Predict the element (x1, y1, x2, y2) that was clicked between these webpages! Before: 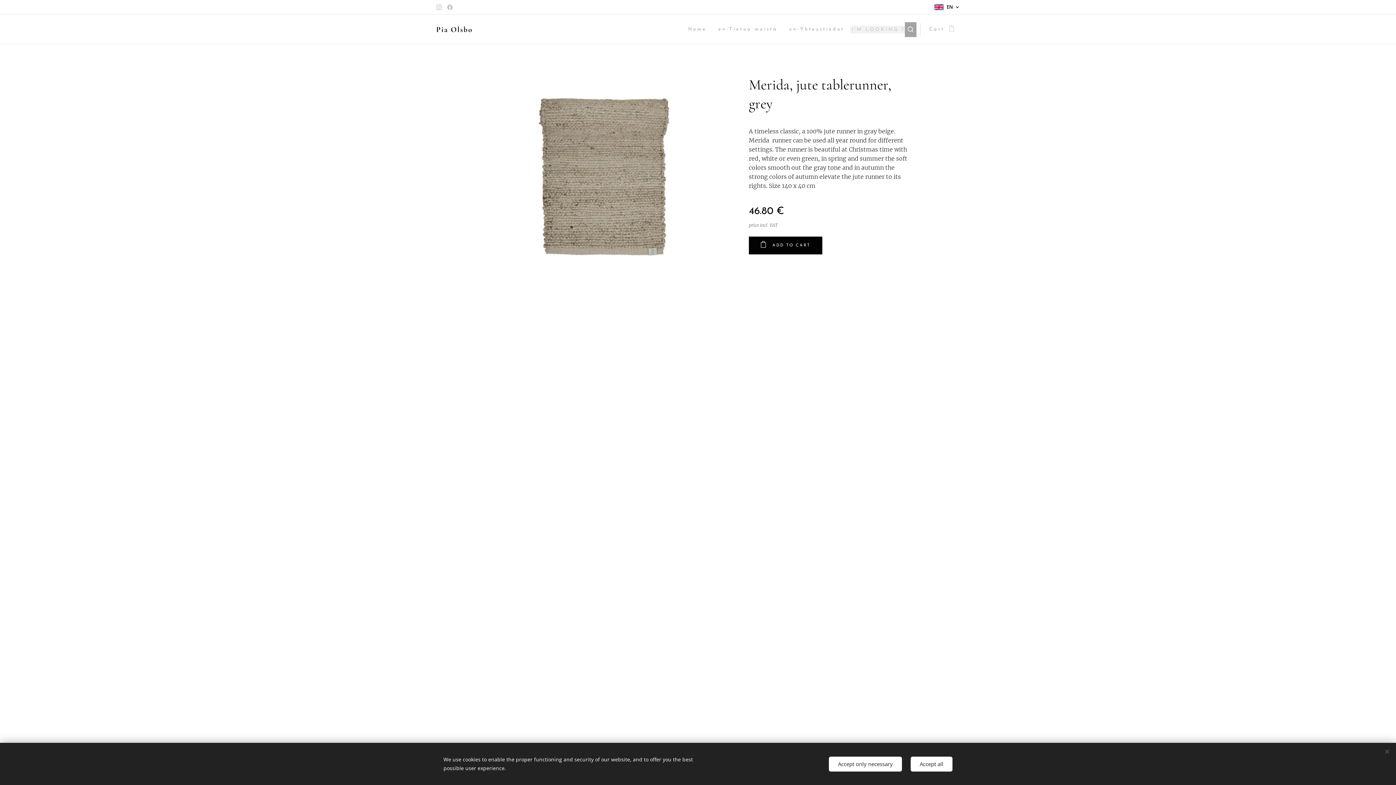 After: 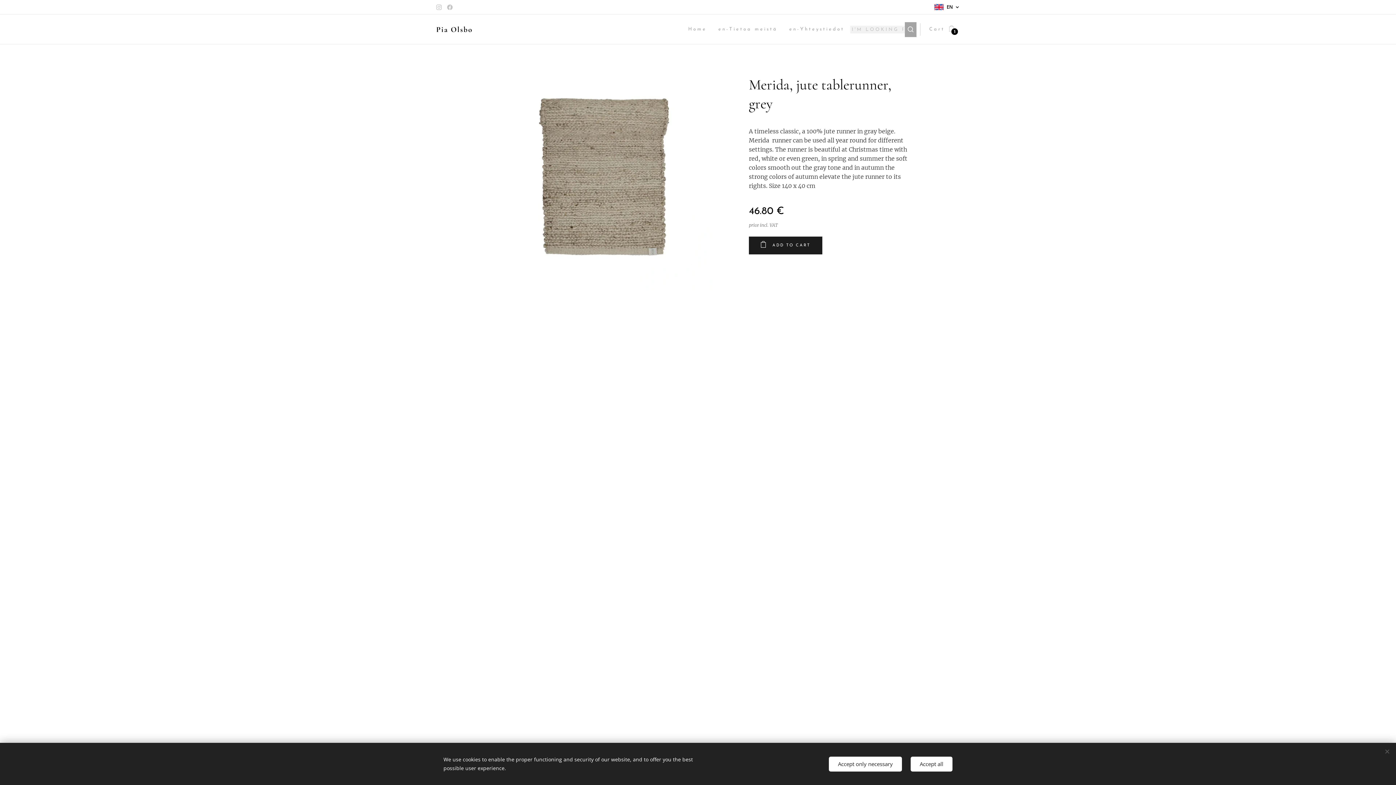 Action: bbox: (749, 236, 822, 254) label: ADD TO CART